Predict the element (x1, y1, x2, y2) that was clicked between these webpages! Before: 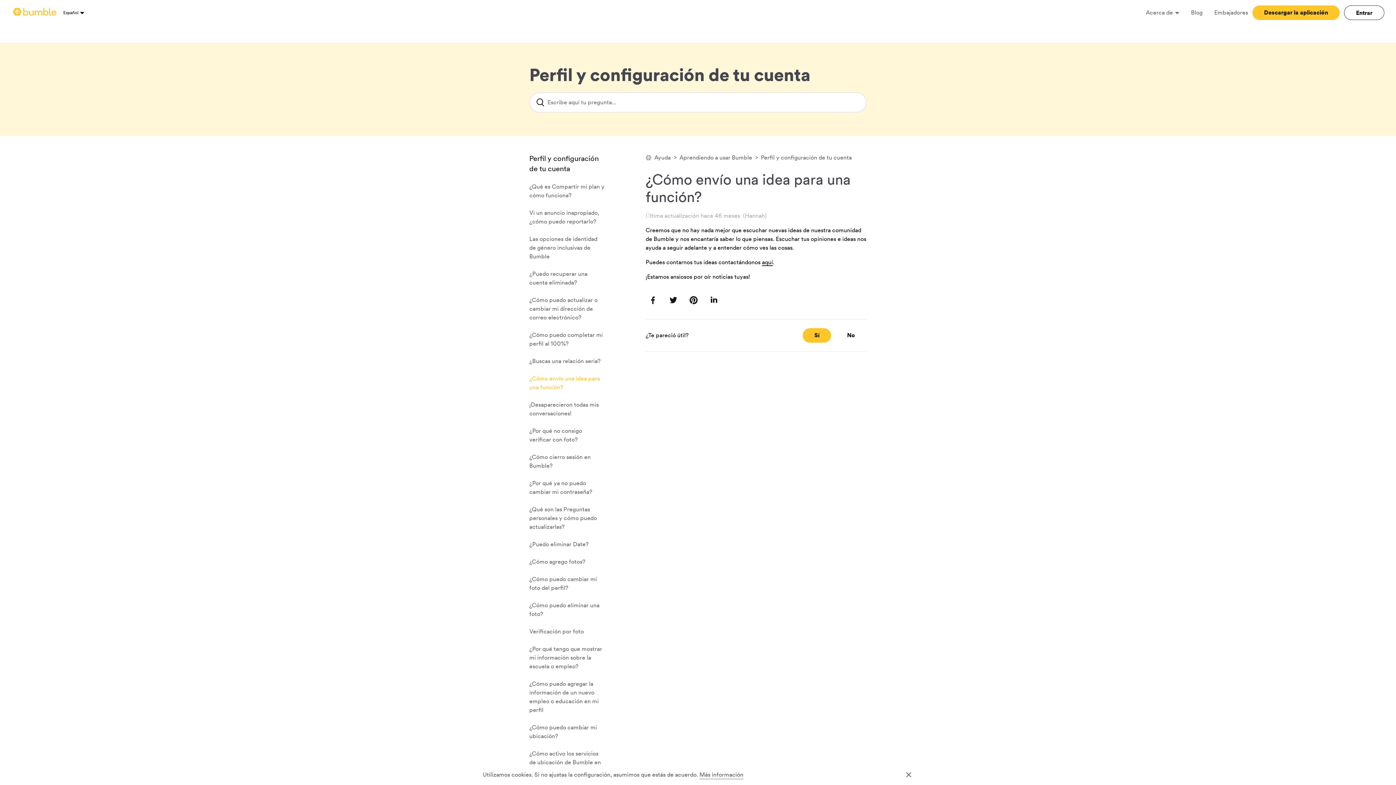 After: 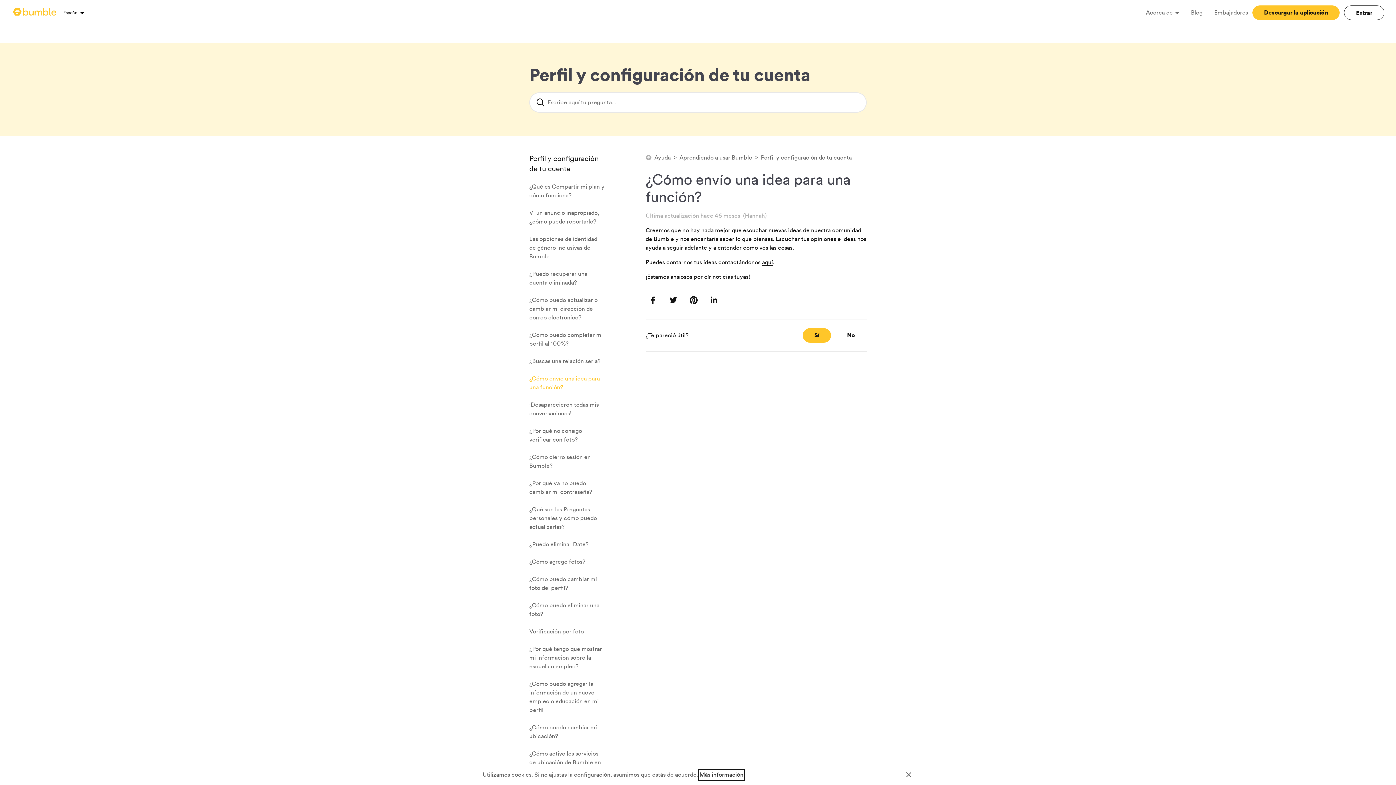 Action: label: Más información
sobre nuestra política de cookies (se abre en otra ventana) bbox: (699, 770, 743, 779)